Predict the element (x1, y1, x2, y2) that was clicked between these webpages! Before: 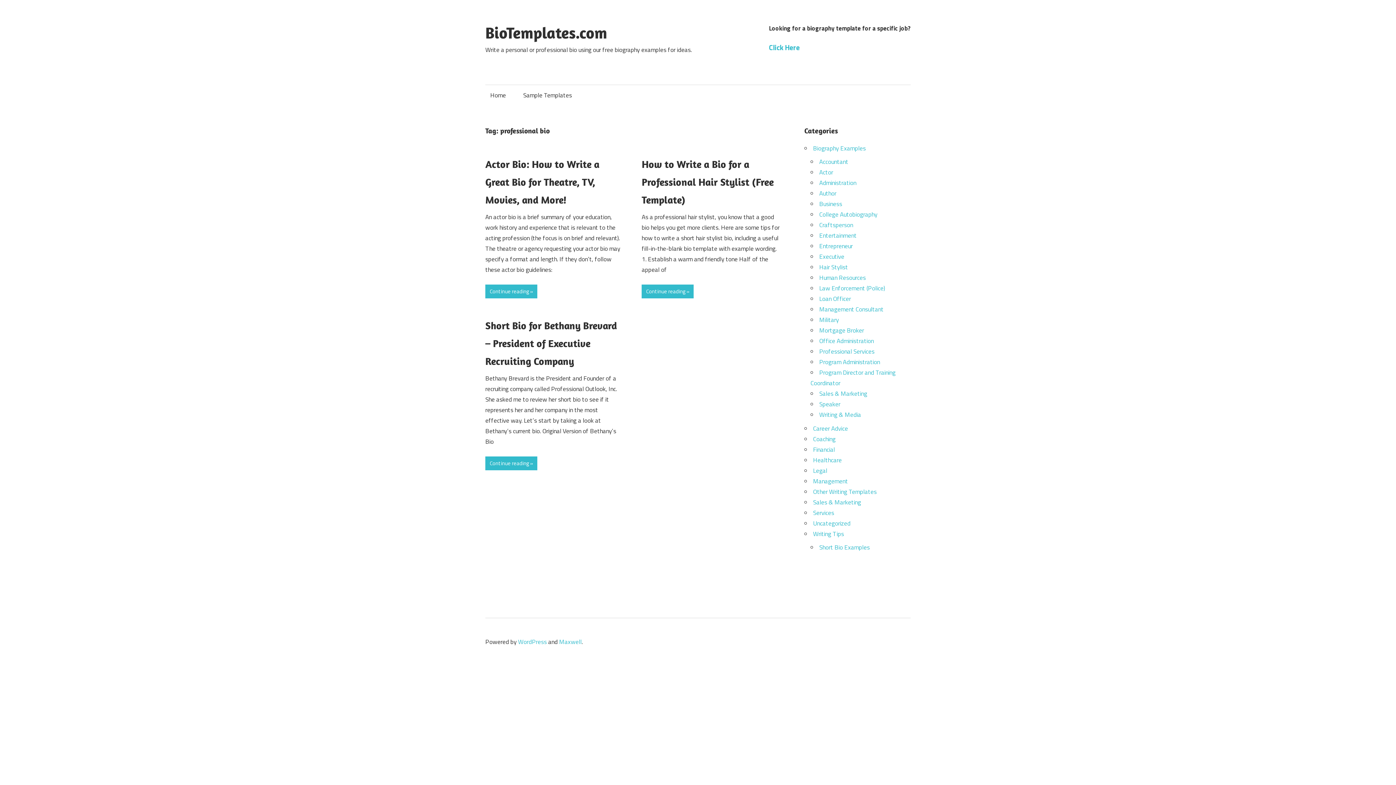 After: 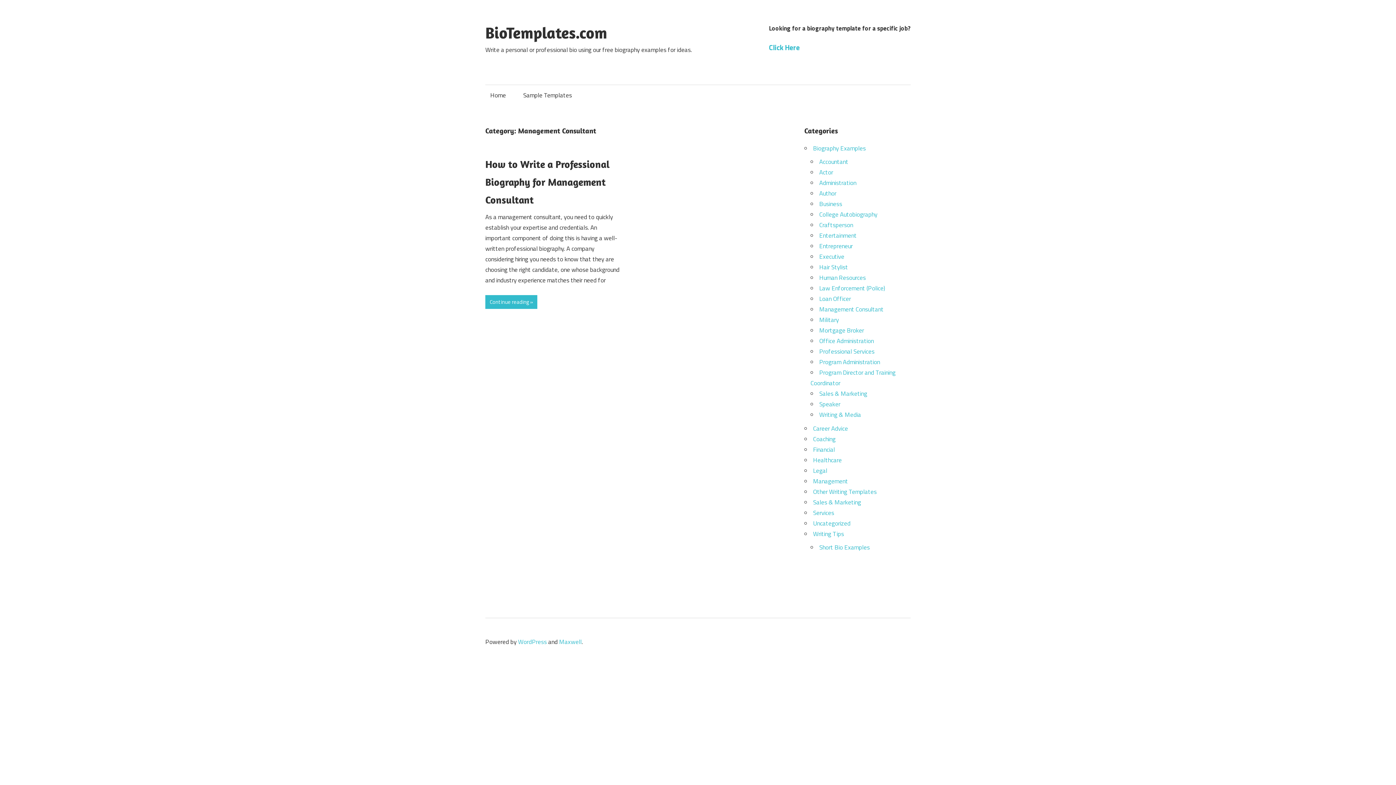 Action: bbox: (819, 304, 883, 314) label: Management Consultant